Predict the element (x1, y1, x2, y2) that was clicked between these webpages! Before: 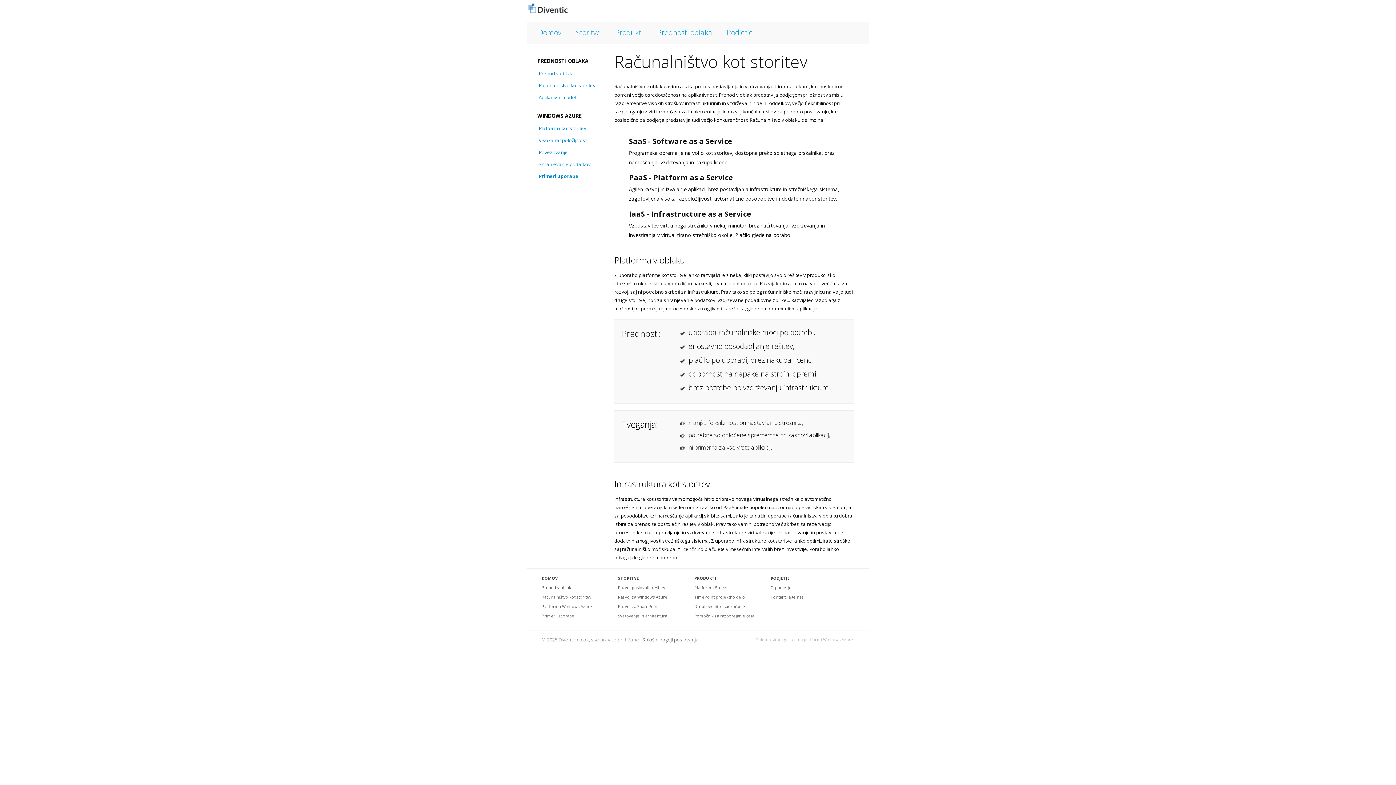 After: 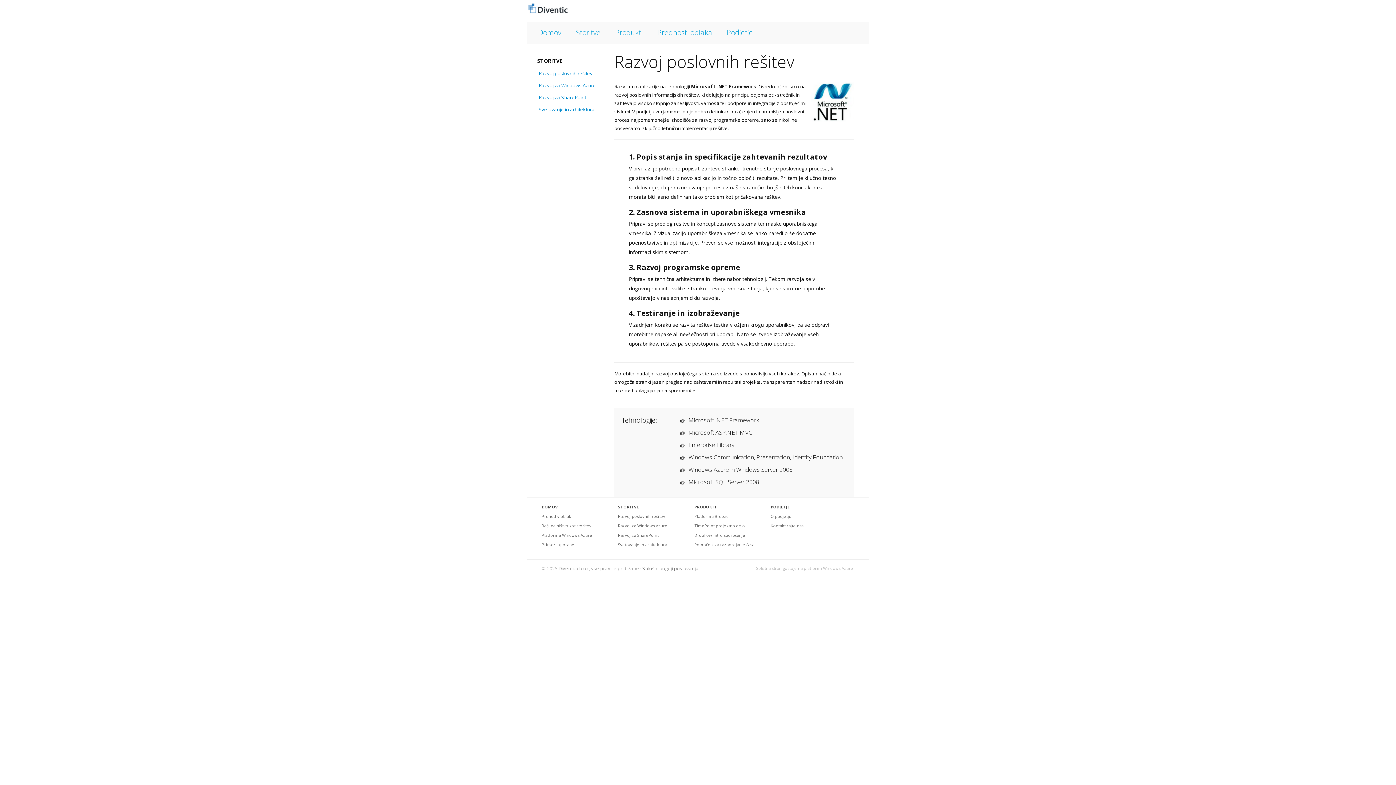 Action: label: STORITVE bbox: (618, 575, 638, 581)